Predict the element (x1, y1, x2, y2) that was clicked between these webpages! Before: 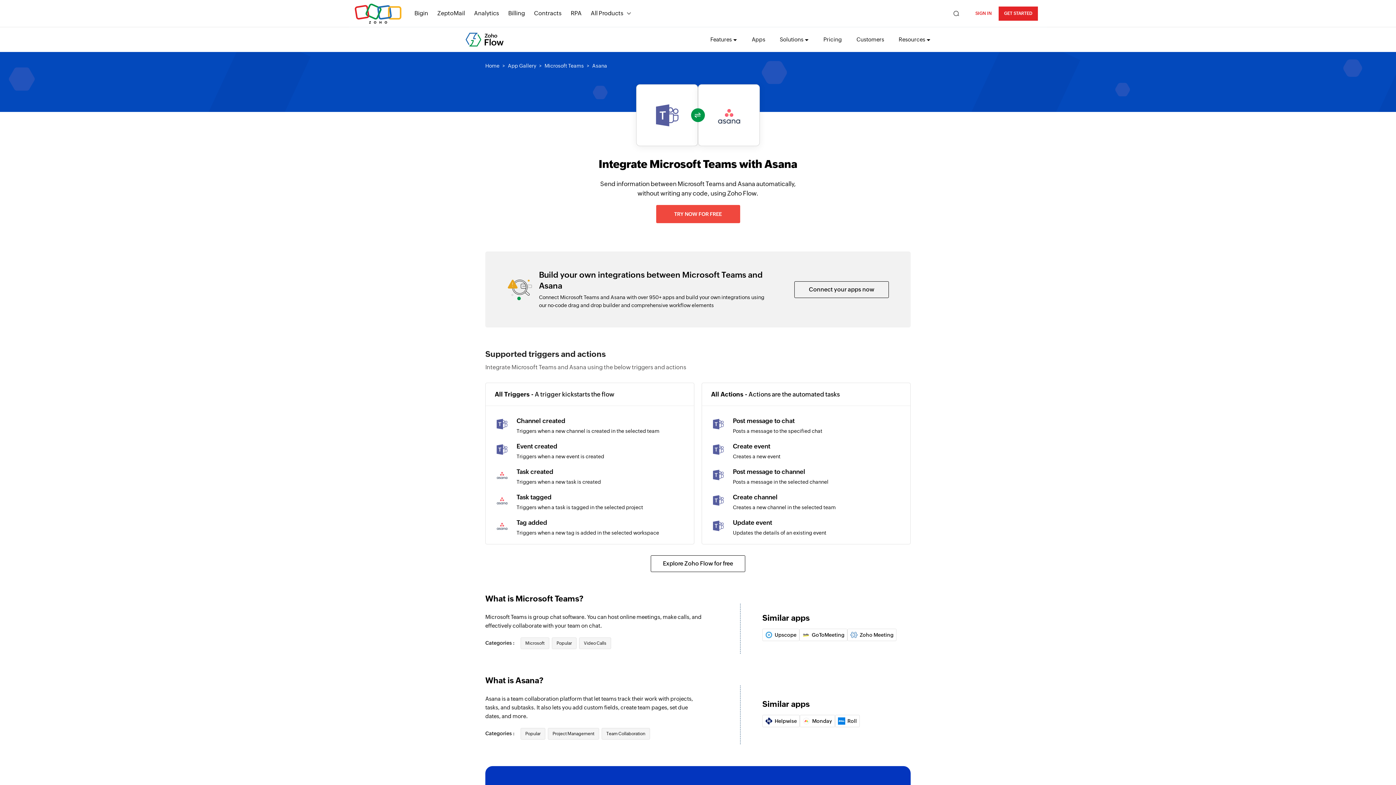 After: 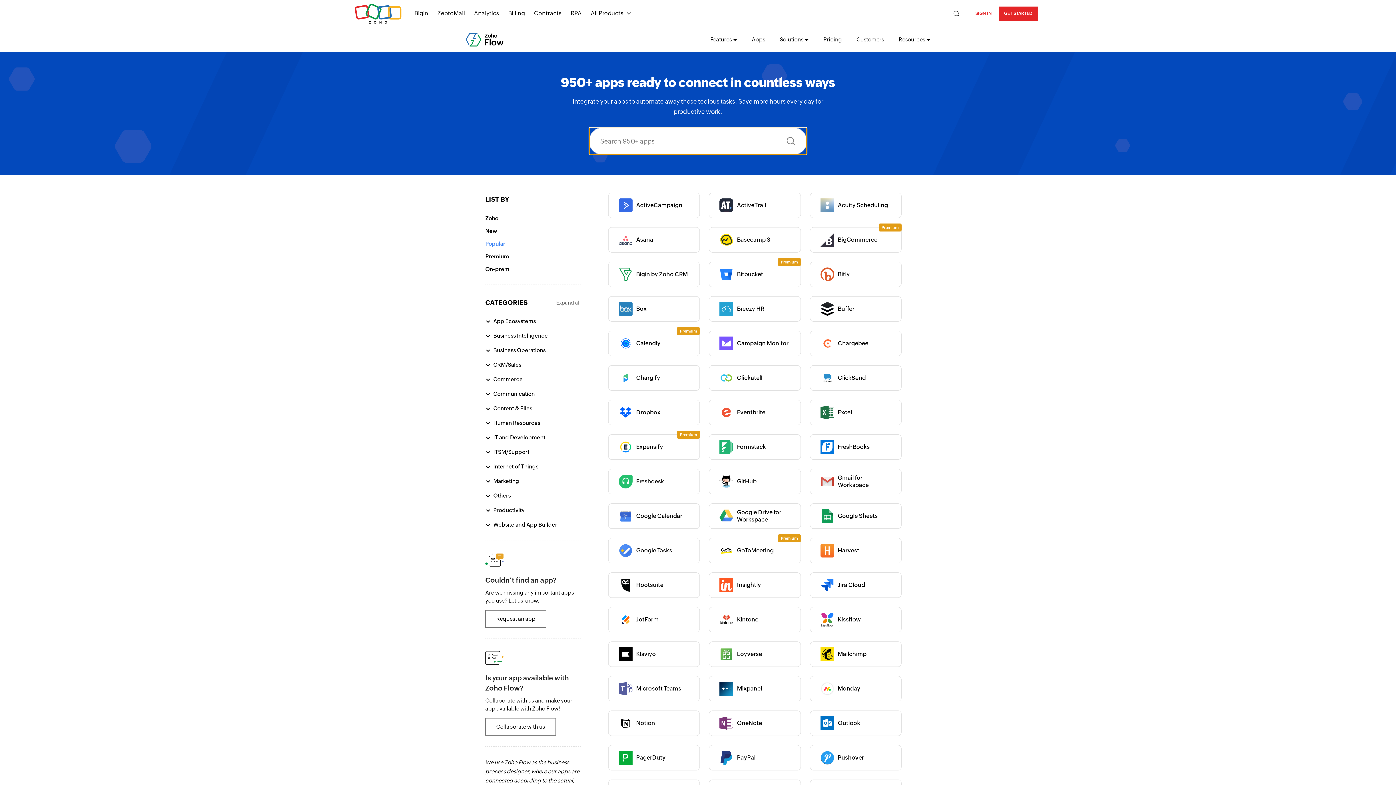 Action: label: App Gallery bbox: (508, 62, 536, 68)